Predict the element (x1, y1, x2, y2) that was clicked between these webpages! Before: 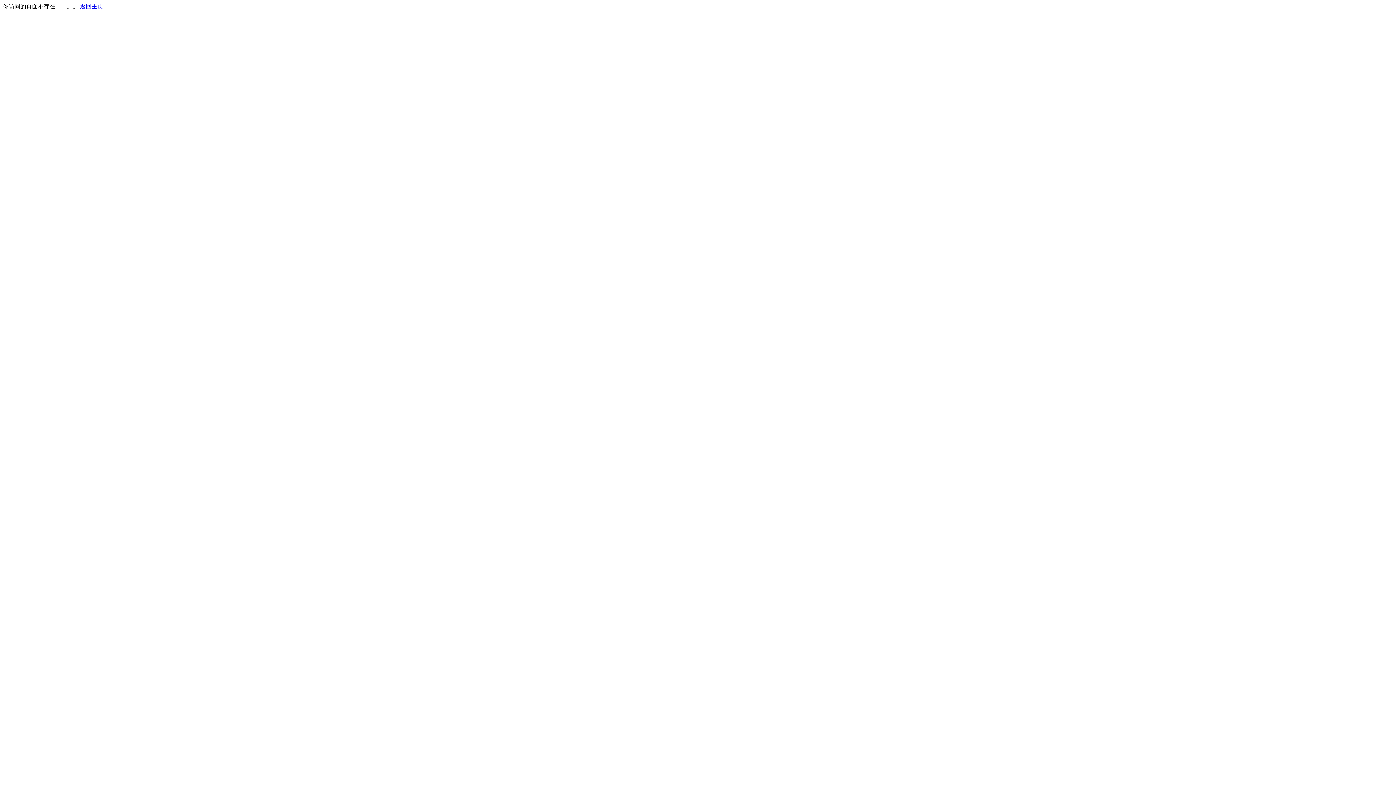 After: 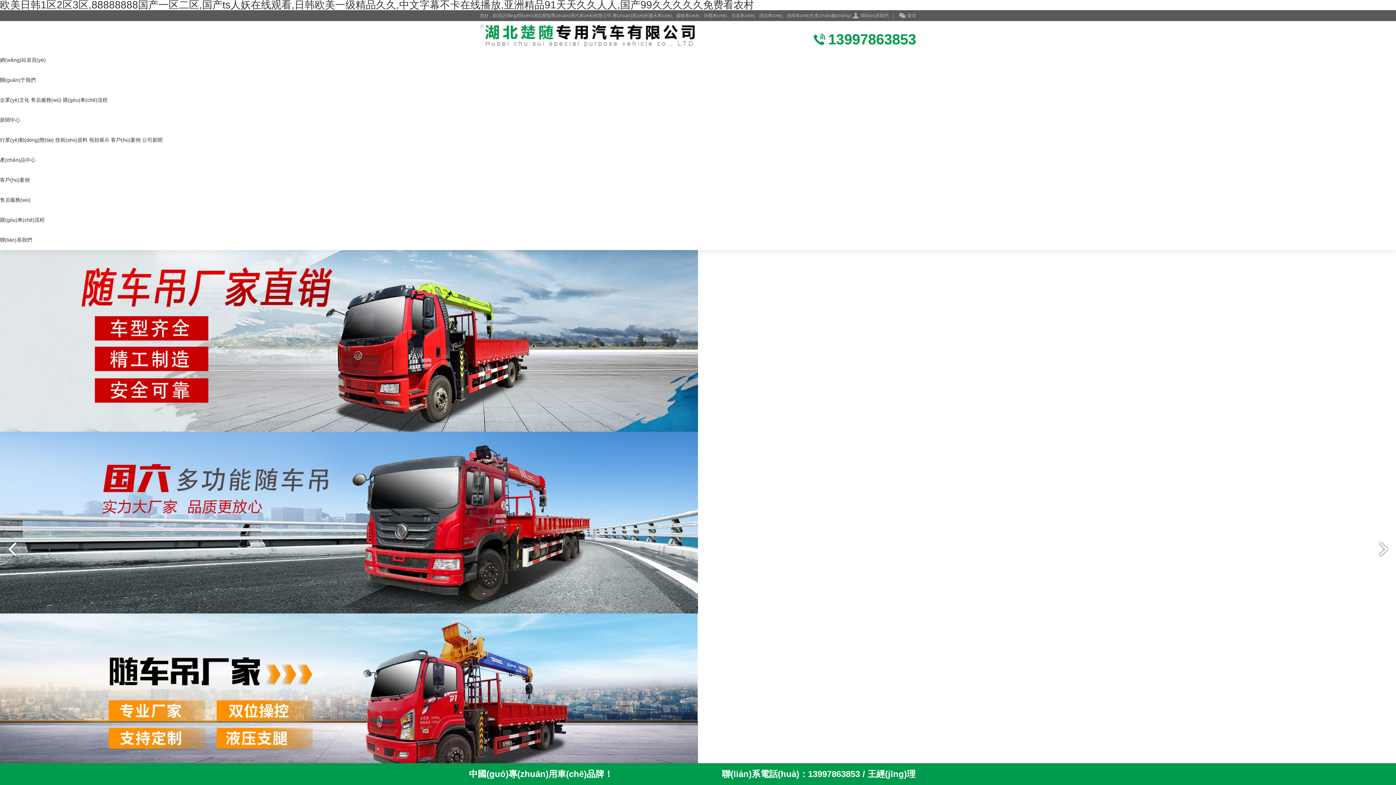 Action: bbox: (80, 3, 103, 9) label: 返回主页